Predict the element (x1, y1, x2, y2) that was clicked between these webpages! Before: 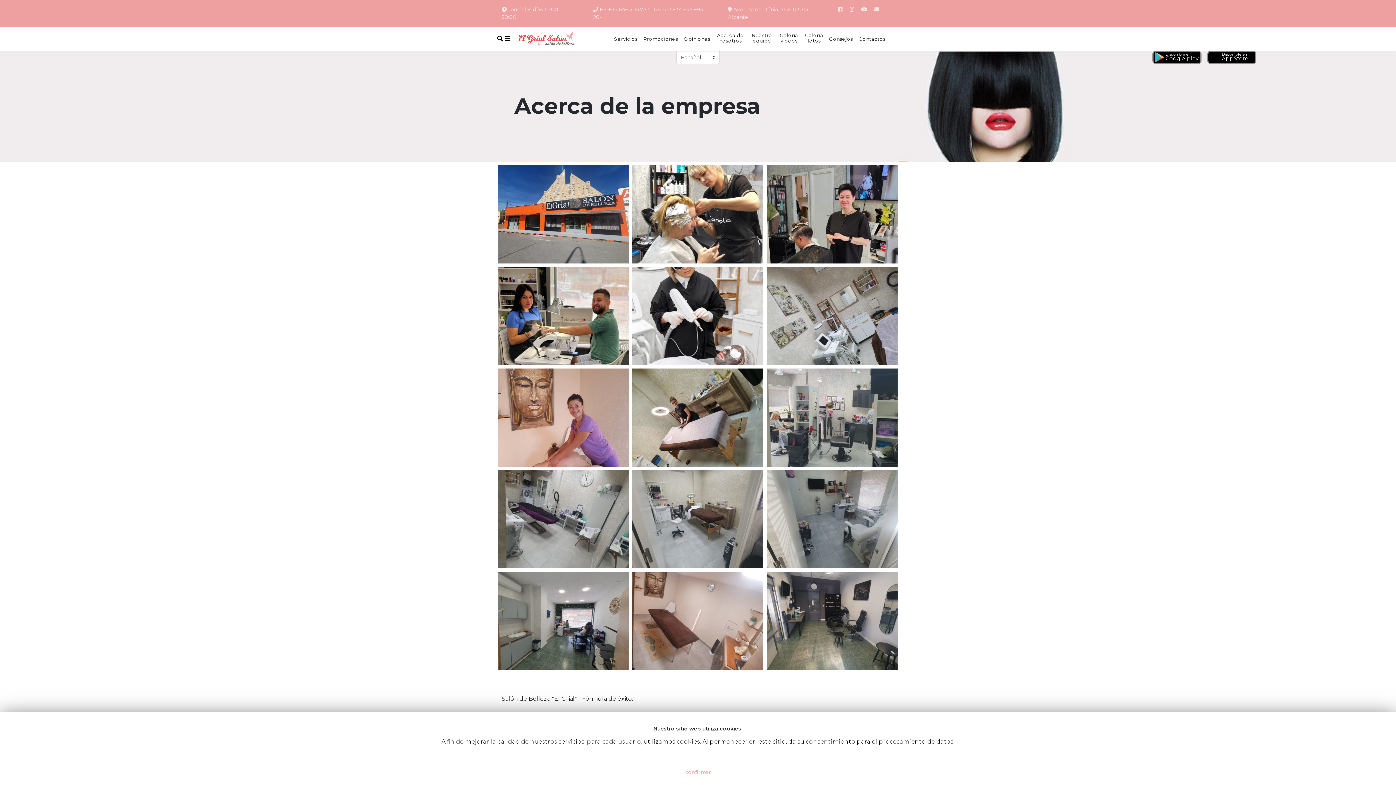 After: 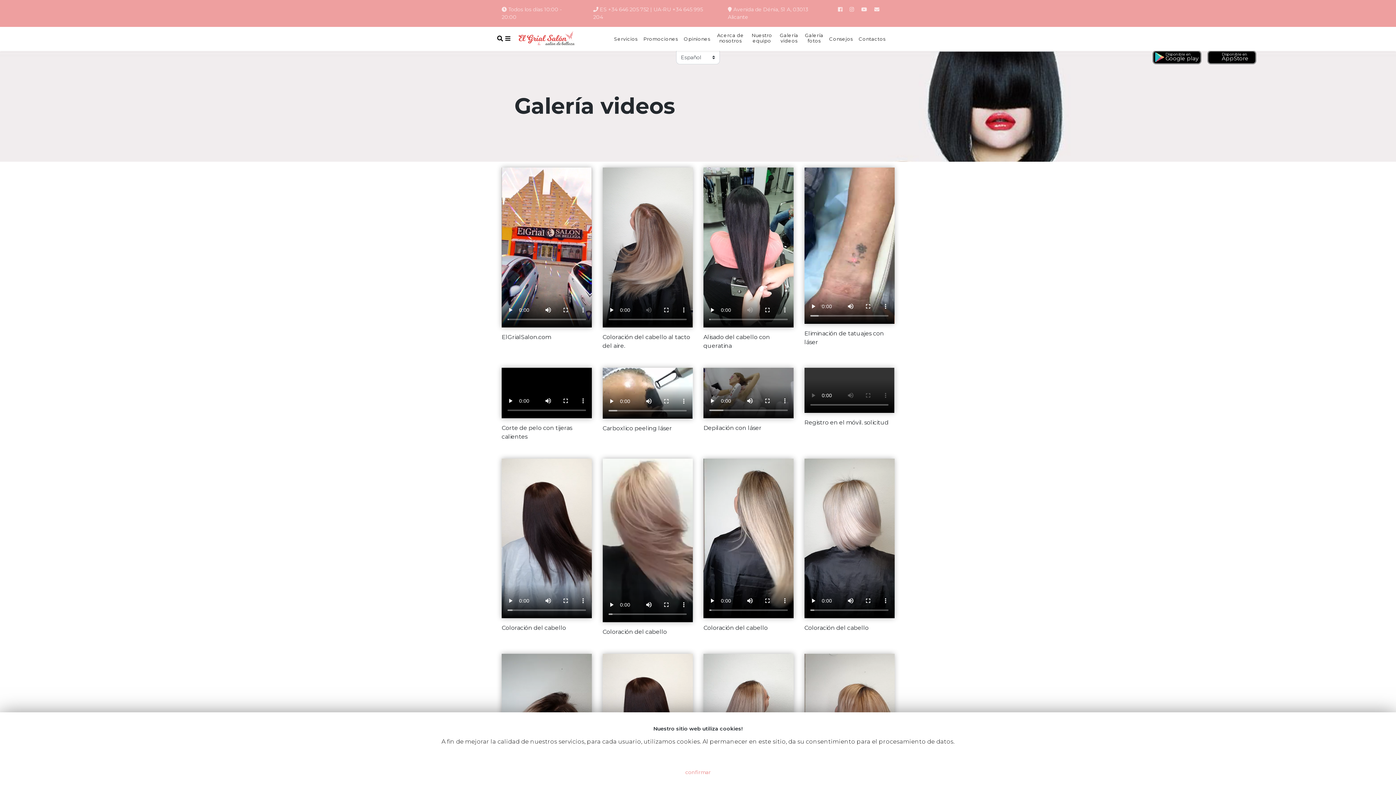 Action: label: Galería videos bbox: (776, 32, 802, 43)